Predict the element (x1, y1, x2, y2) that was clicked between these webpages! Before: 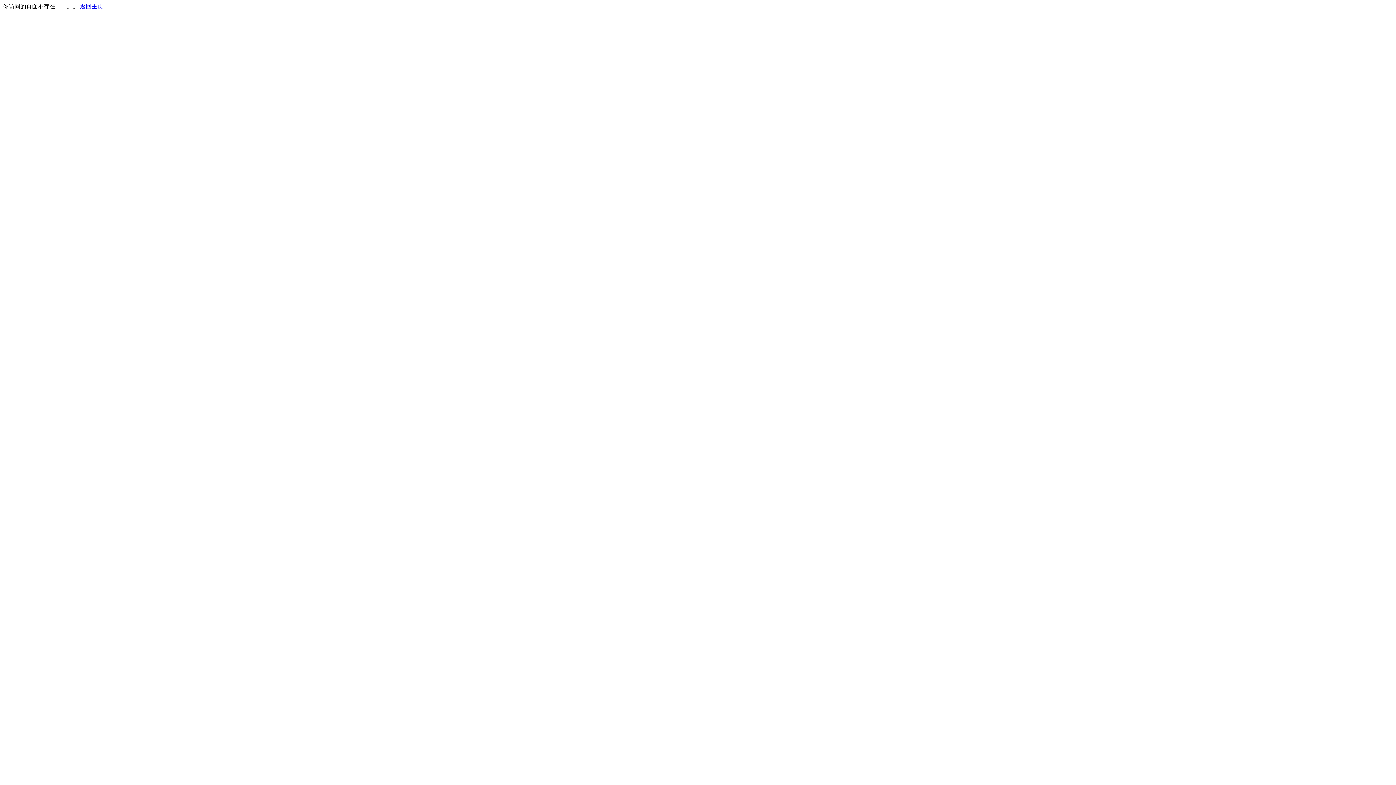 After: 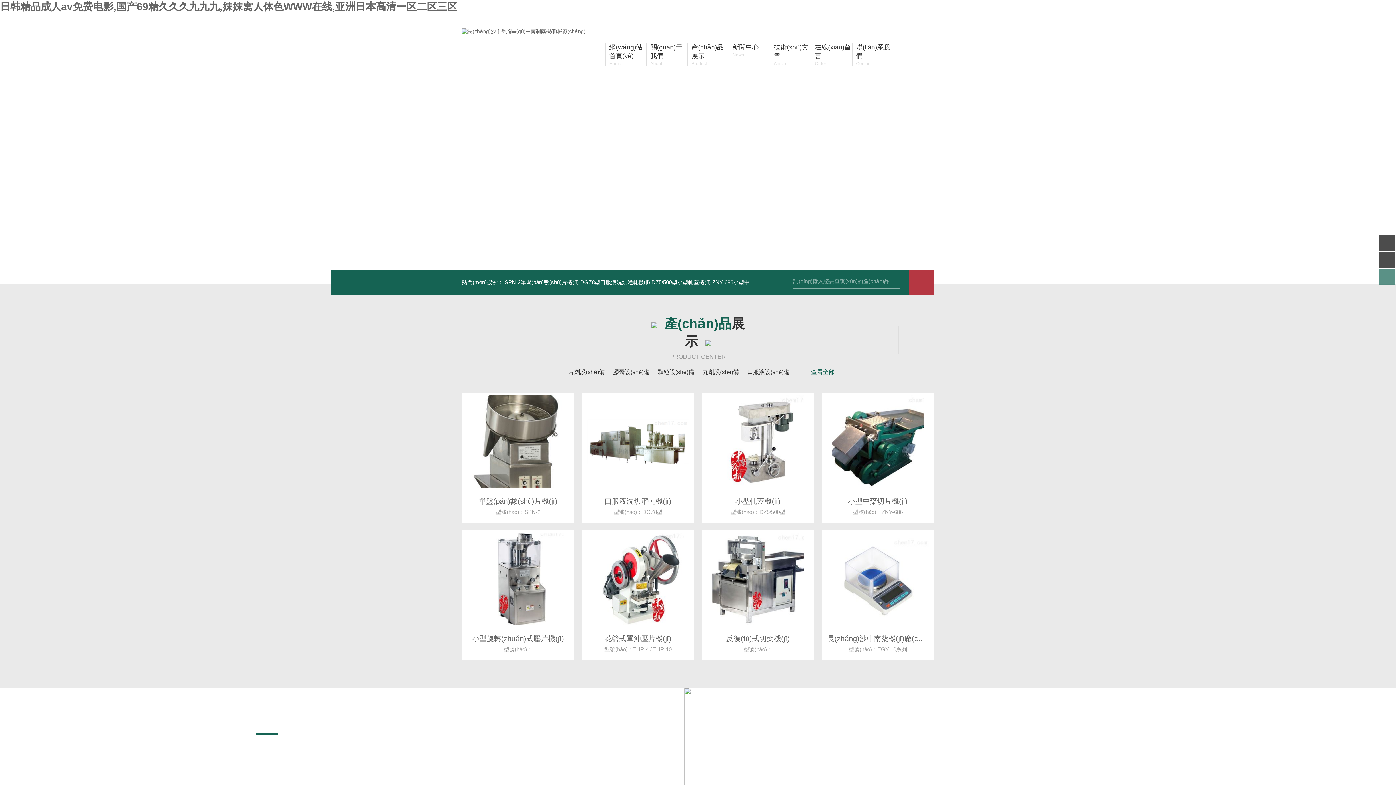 Action: bbox: (80, 3, 103, 9) label: 返回主页